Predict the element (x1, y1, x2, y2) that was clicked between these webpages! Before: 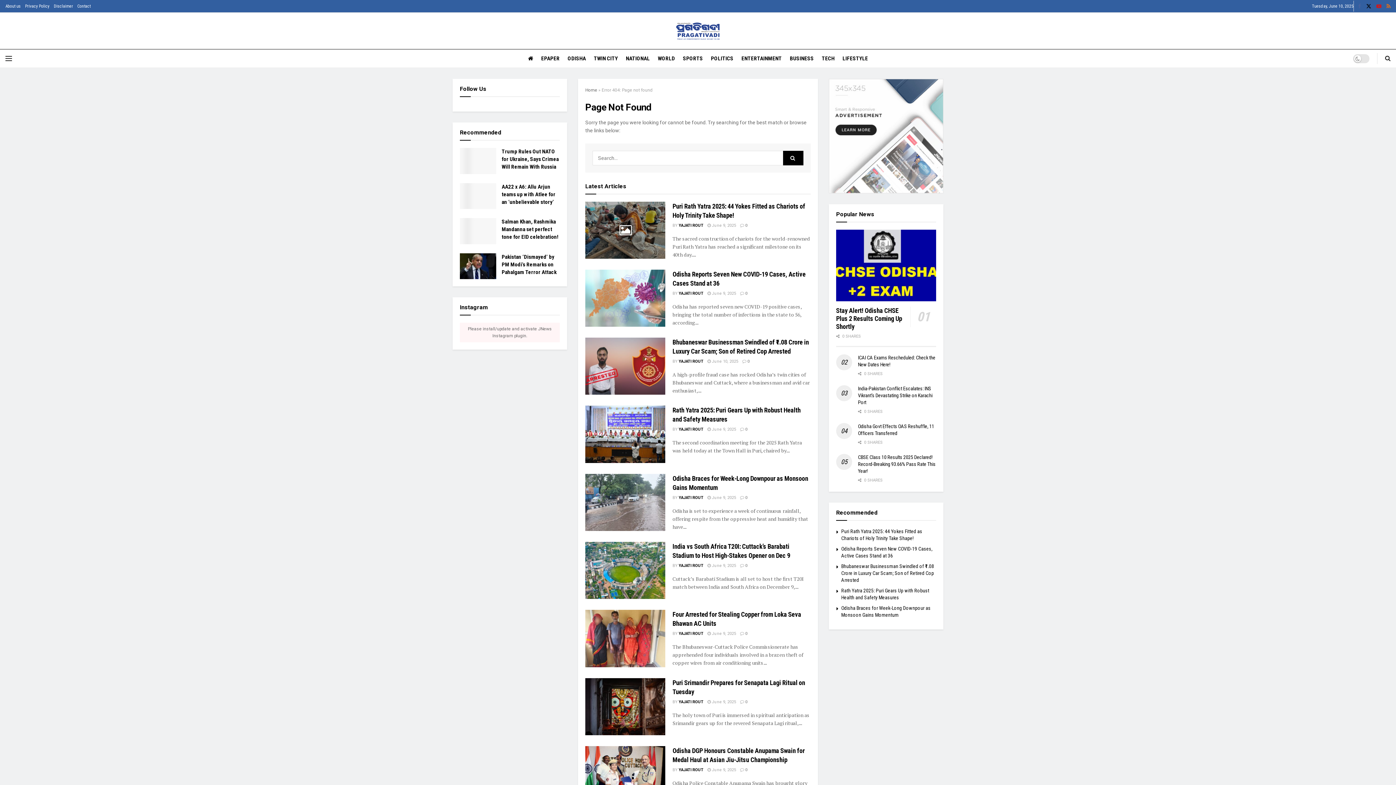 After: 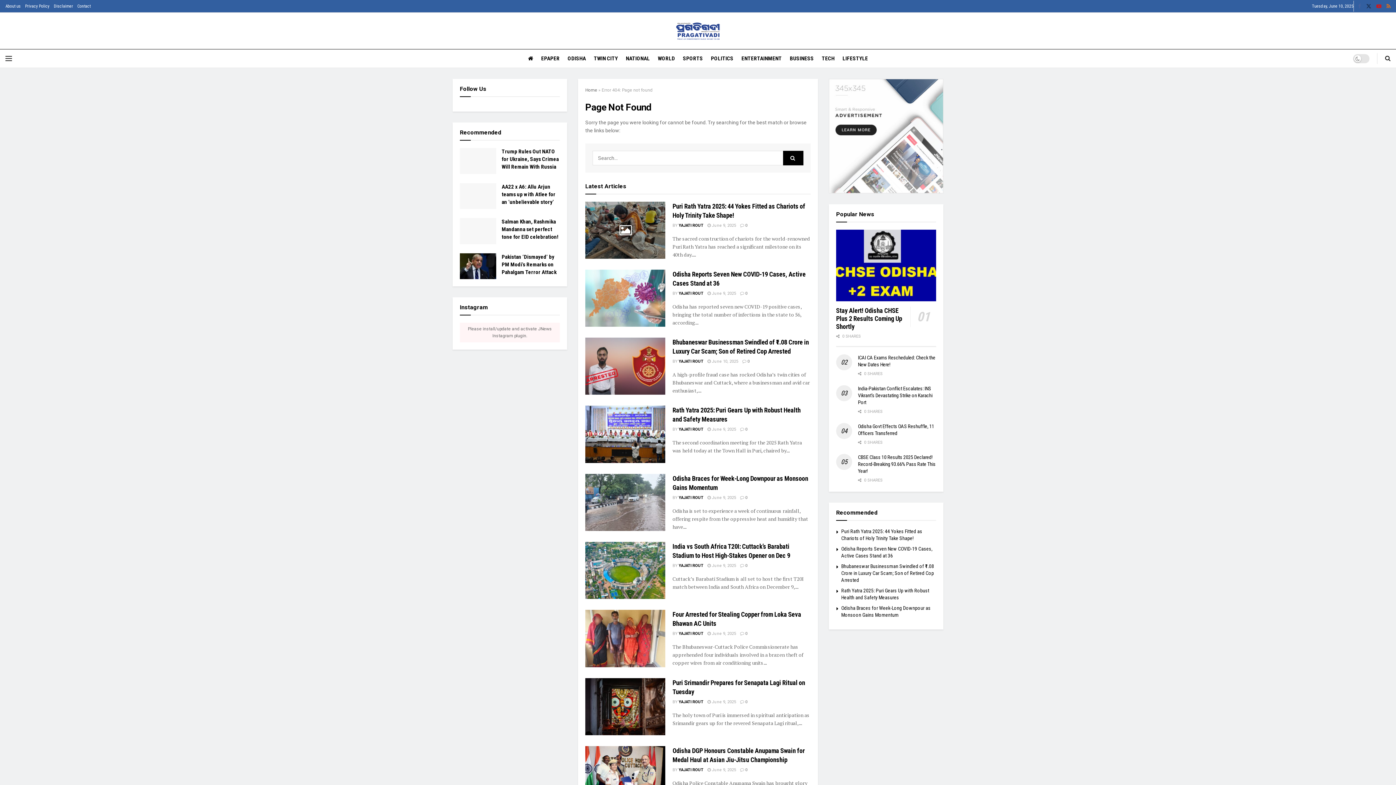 Action: bbox: (1366, 0, 1371, 12) label: Find us on Twitter